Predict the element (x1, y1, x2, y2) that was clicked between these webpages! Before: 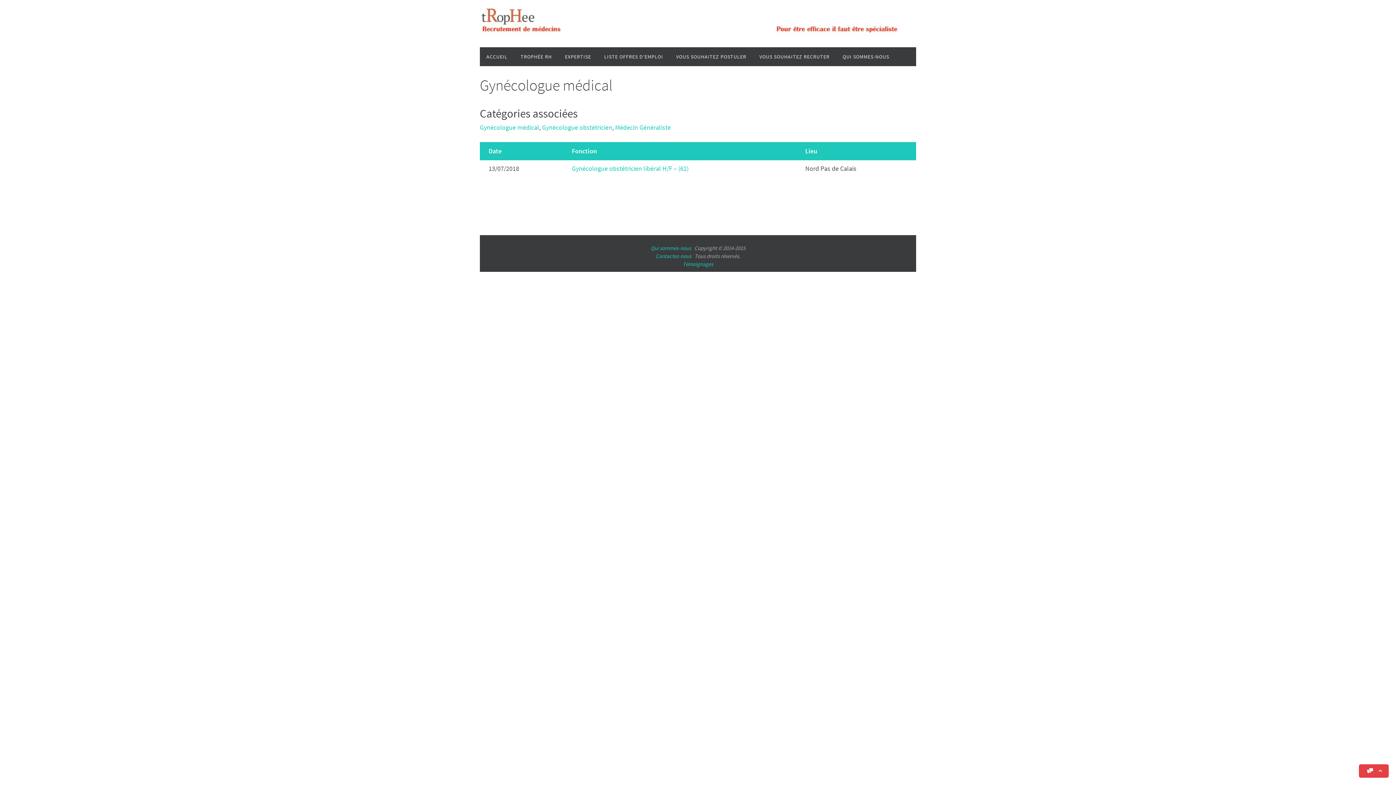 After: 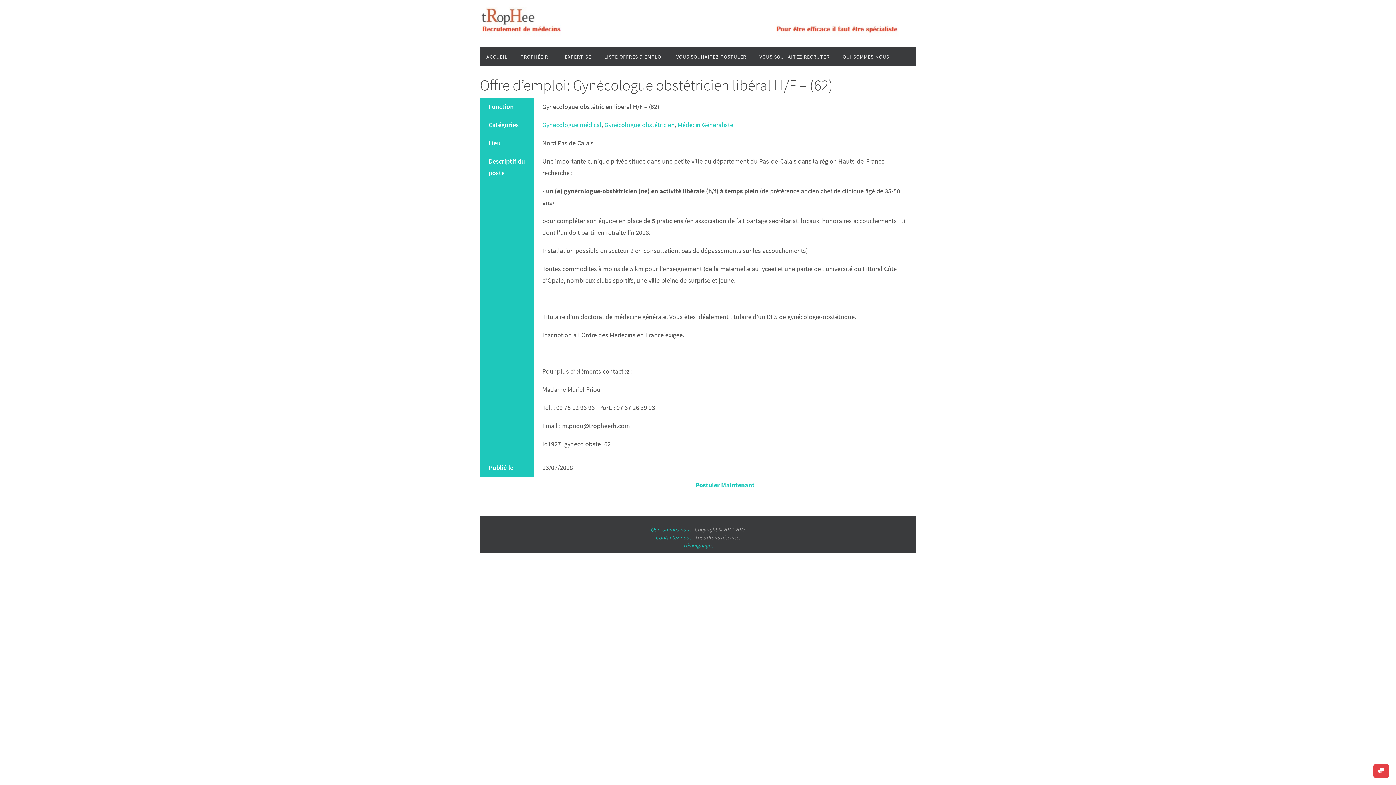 Action: label: Gynécologue obstétricien libéral H/F – (62) bbox: (572, 164, 688, 172)